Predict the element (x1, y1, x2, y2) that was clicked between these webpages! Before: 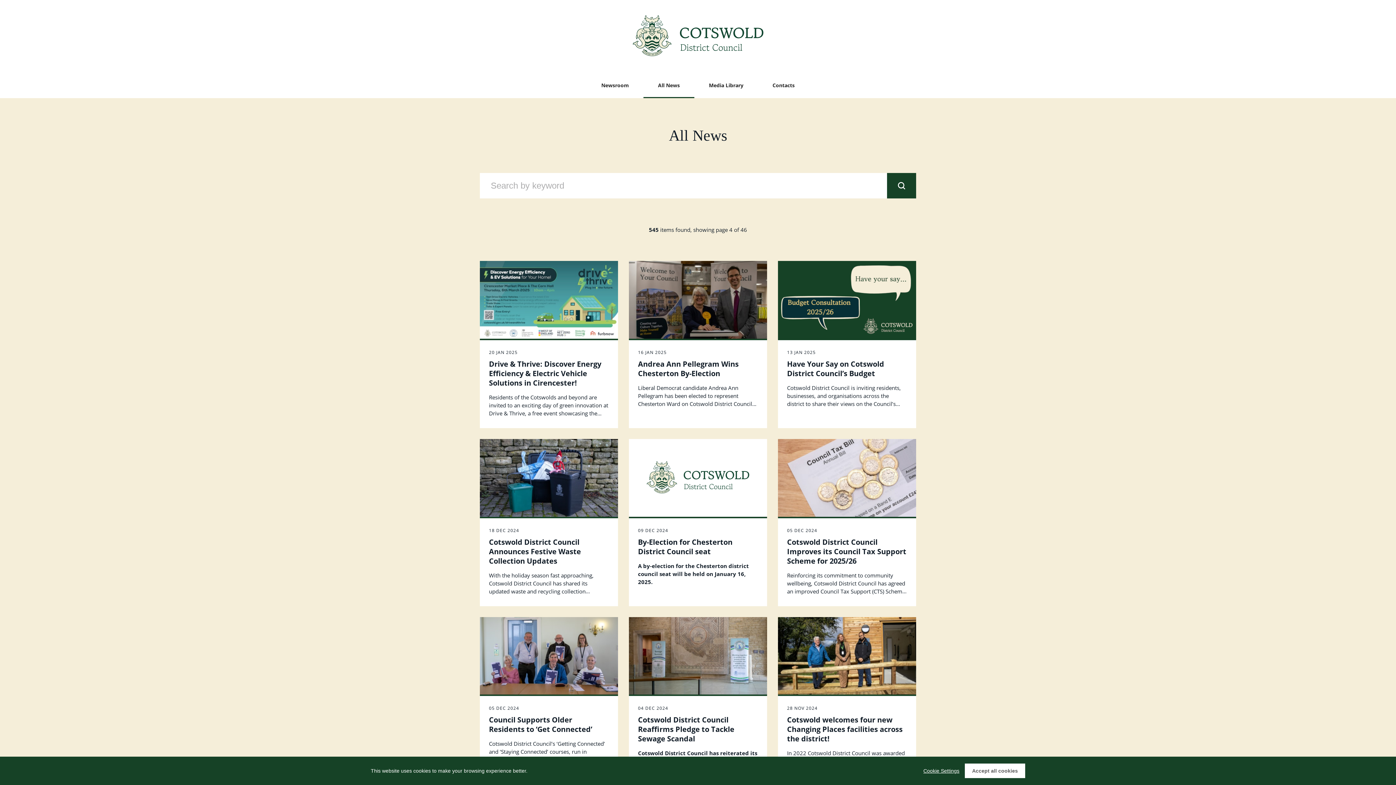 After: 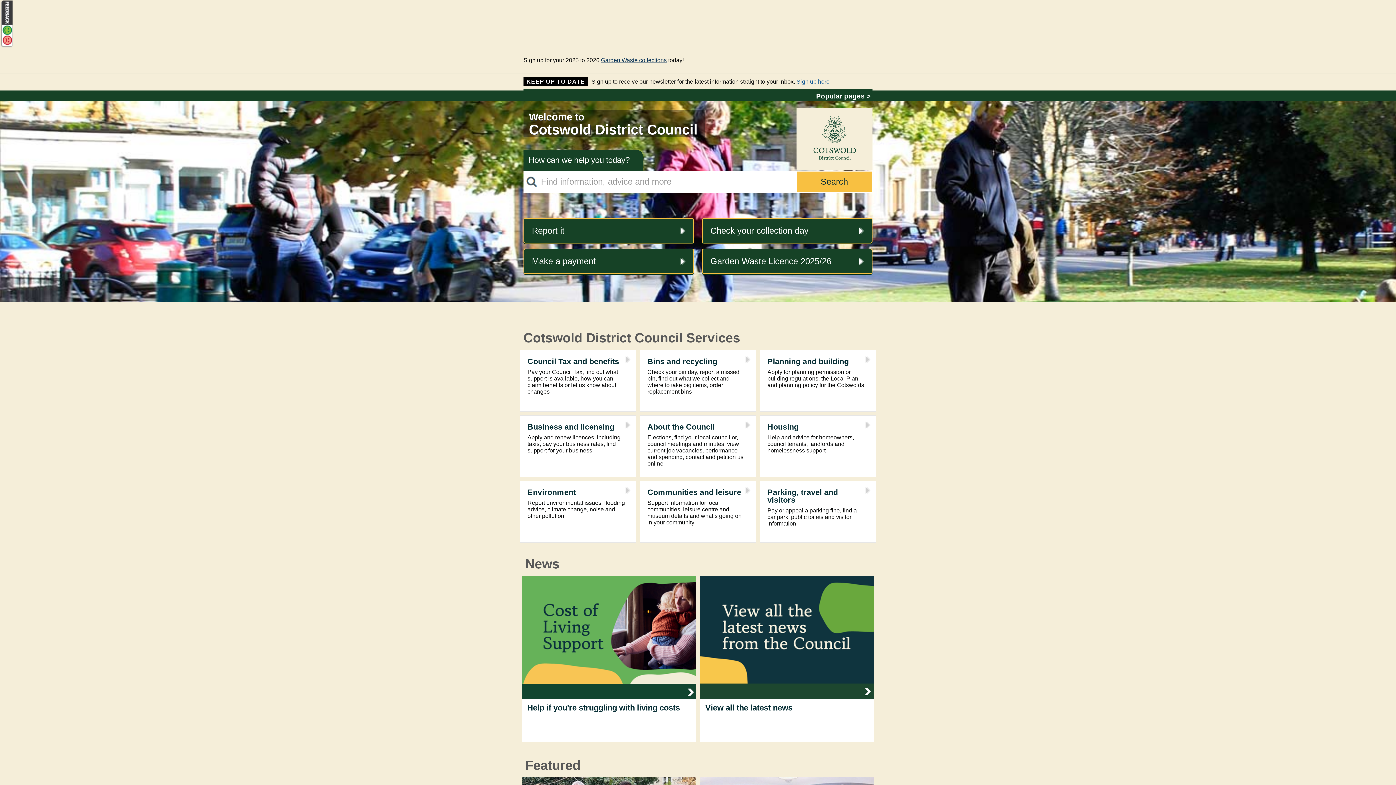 Action: bbox: (630, 14, 765, 58)